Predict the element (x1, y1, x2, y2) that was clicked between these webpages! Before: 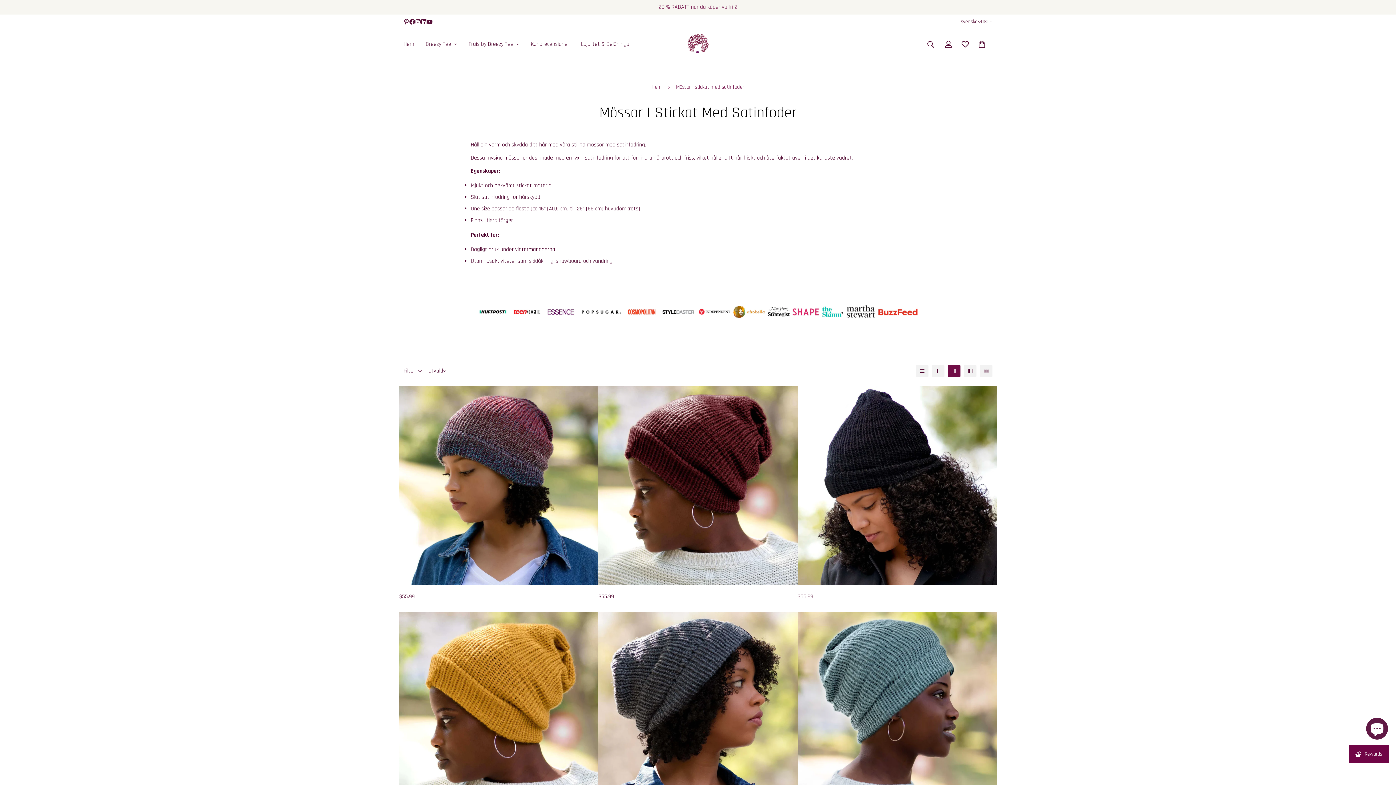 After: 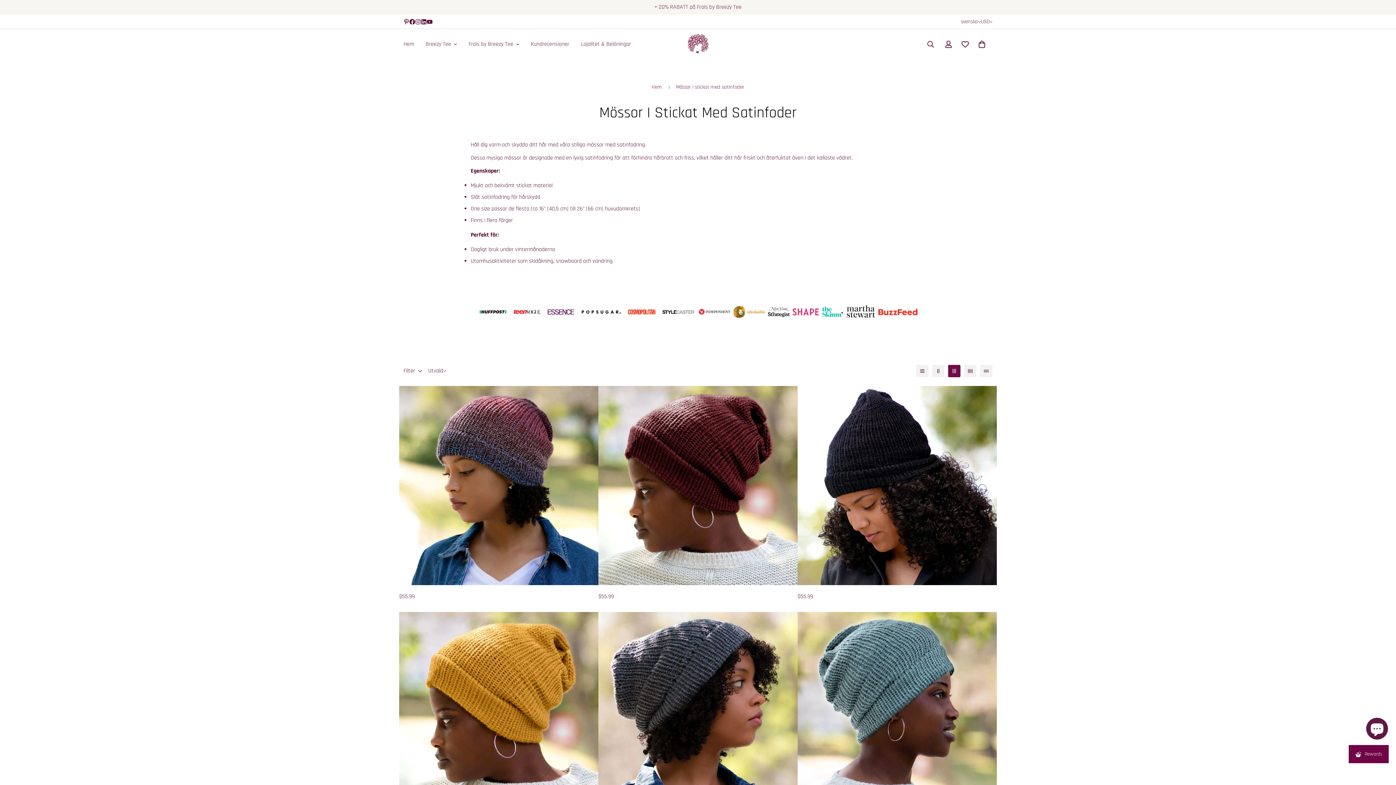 Action: bbox: (421, 18, 426, 24) label: Linkedin